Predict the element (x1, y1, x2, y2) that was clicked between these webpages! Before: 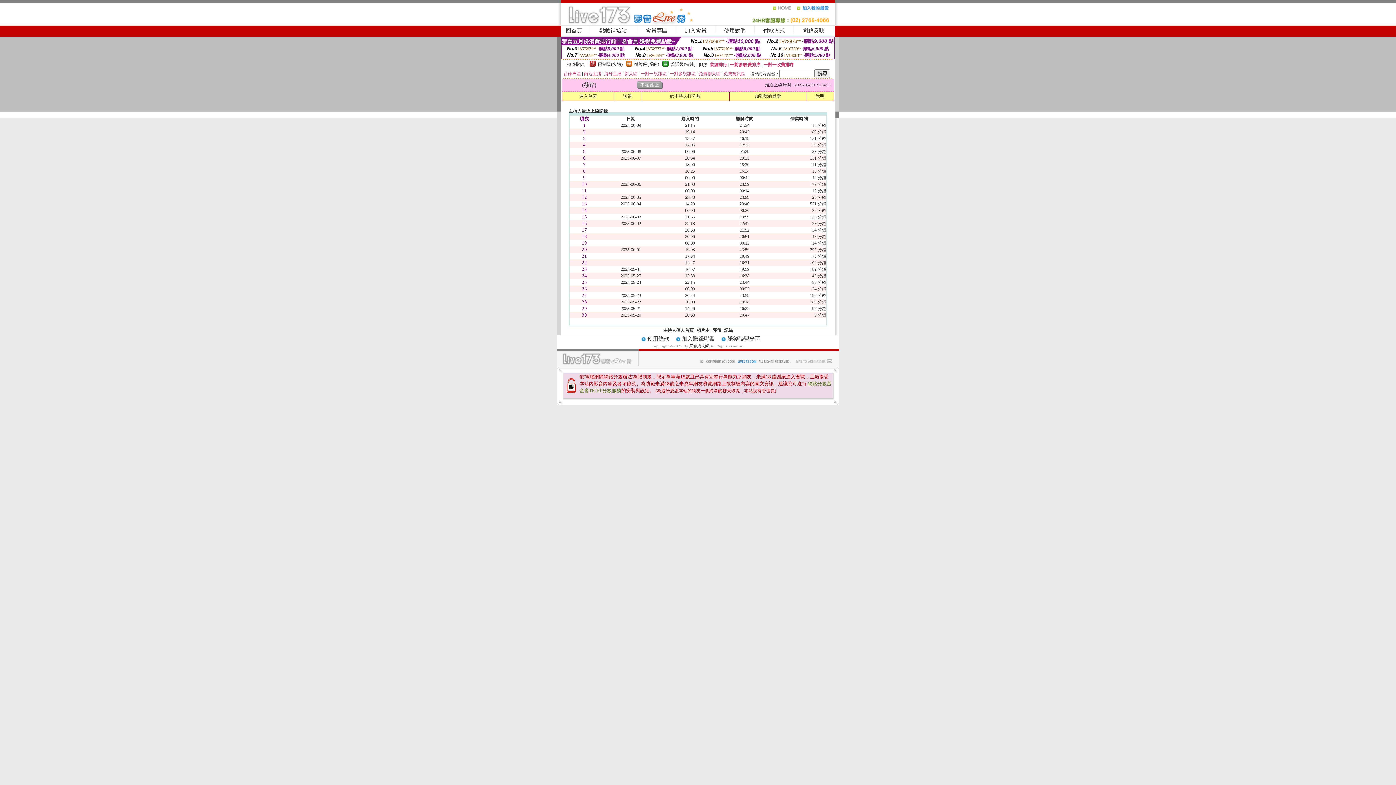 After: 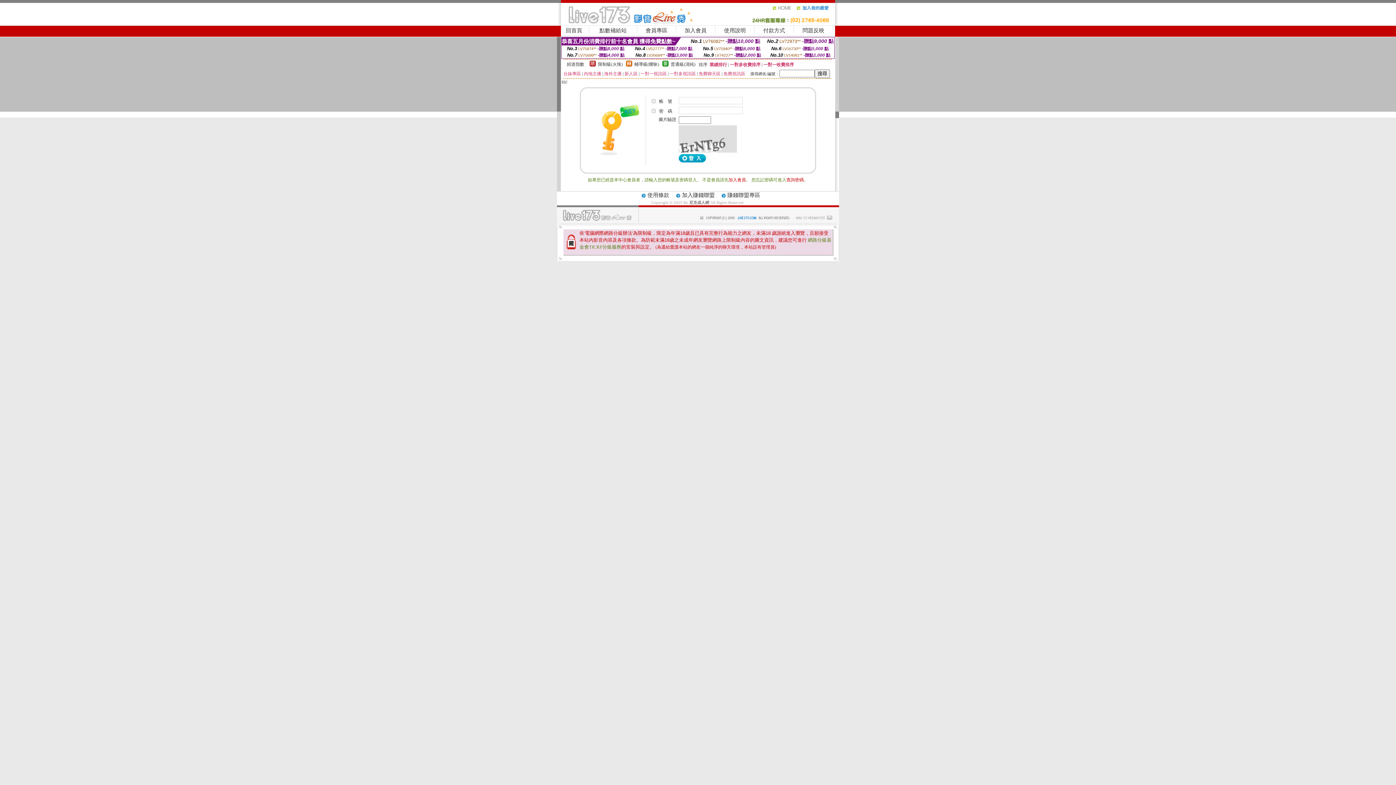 Action: bbox: (763, 27, 785, 33) label: 付款方式